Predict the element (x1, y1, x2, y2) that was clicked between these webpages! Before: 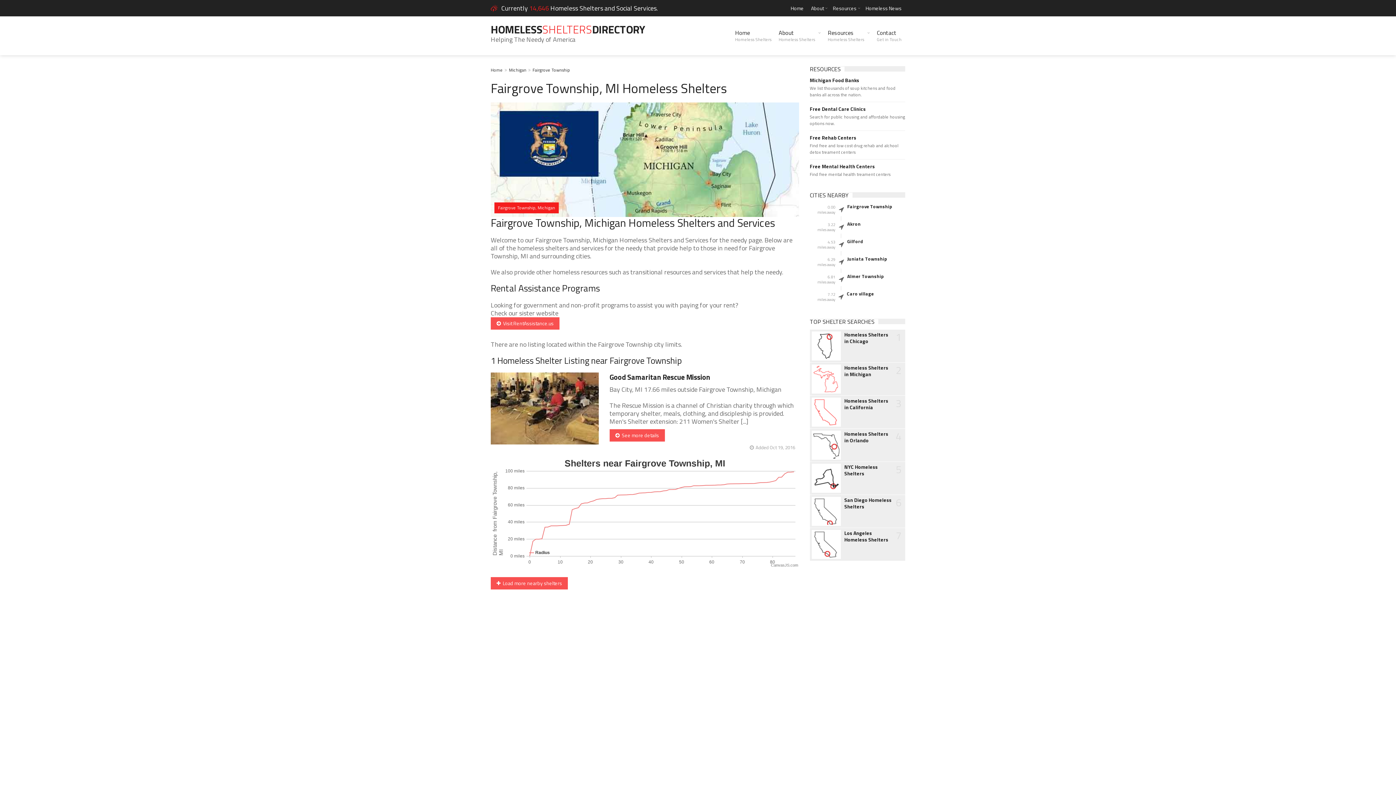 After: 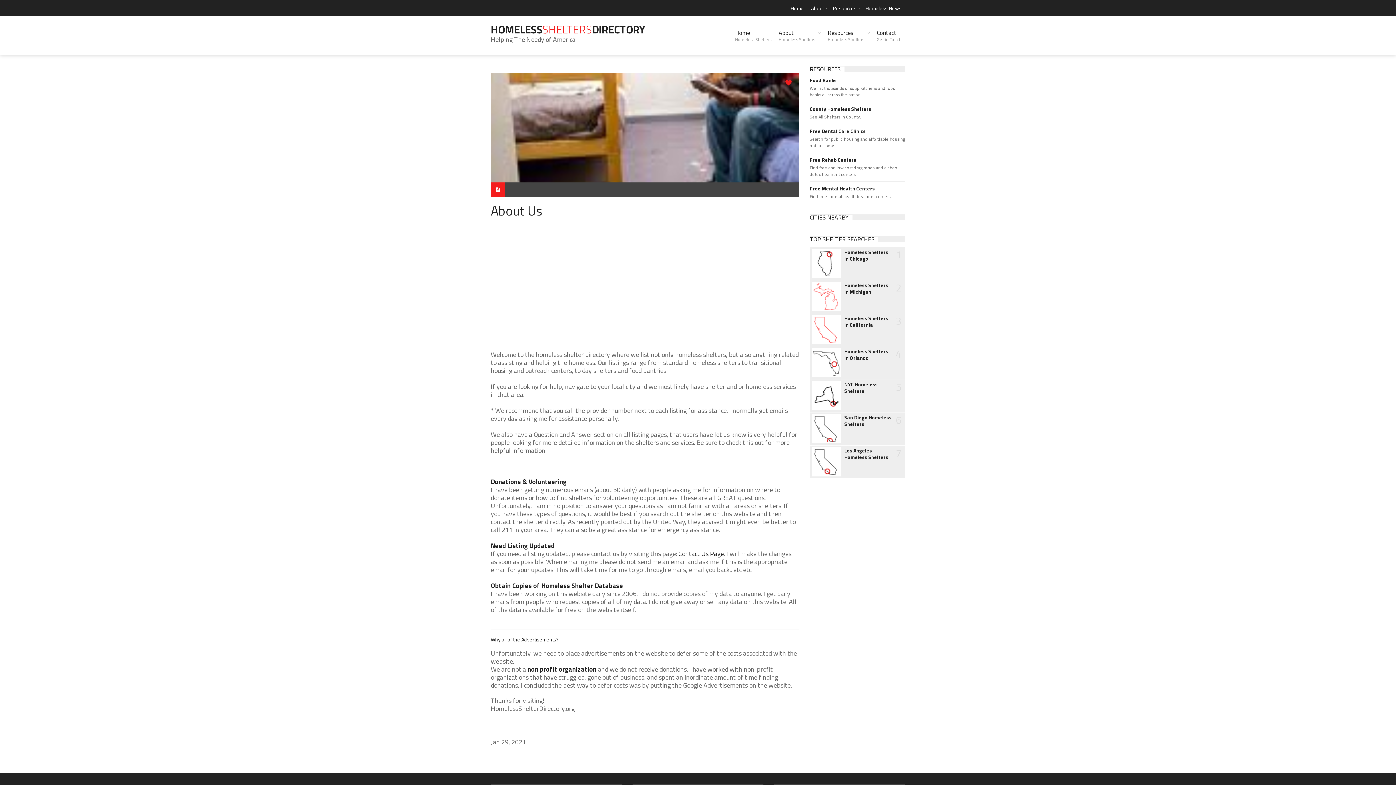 Action: label: About bbox: (807, 0, 829, 16)